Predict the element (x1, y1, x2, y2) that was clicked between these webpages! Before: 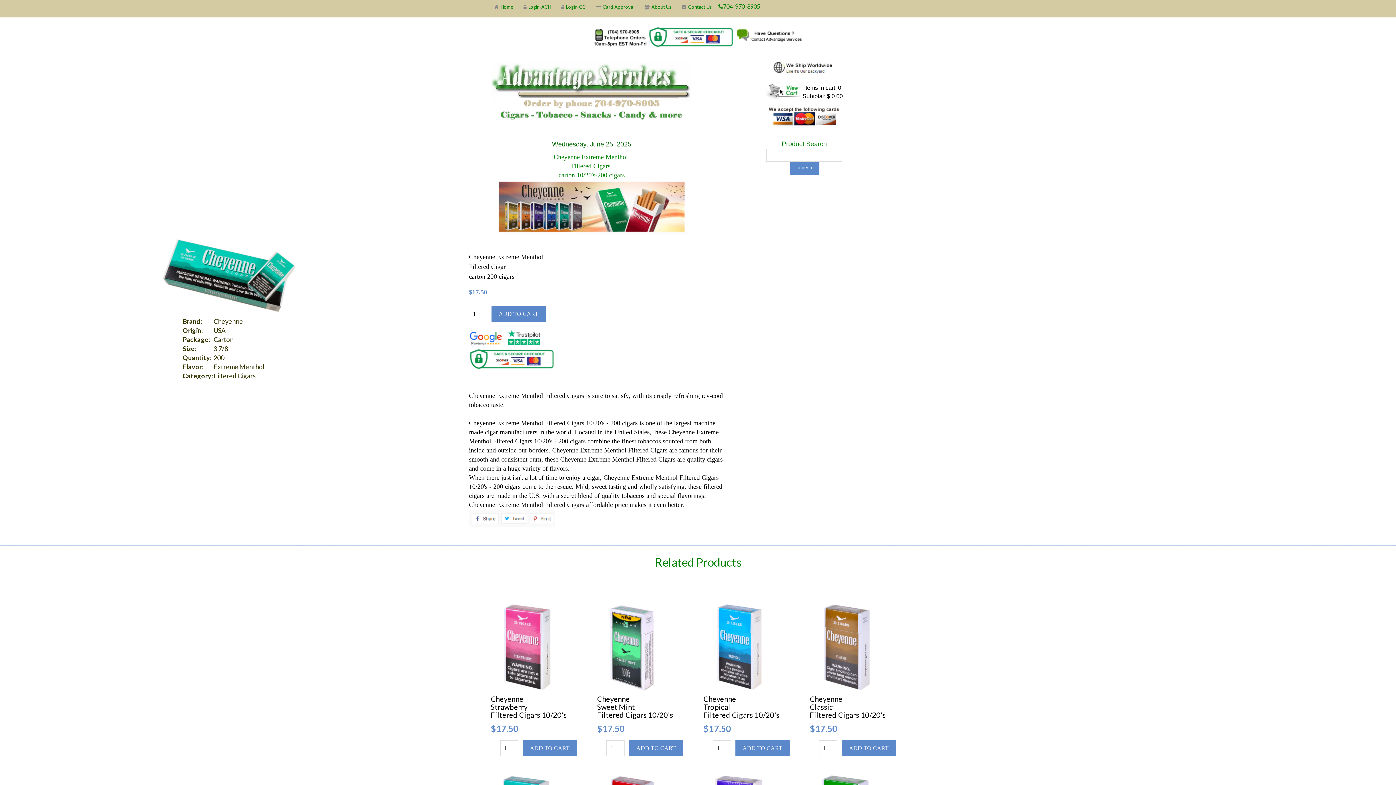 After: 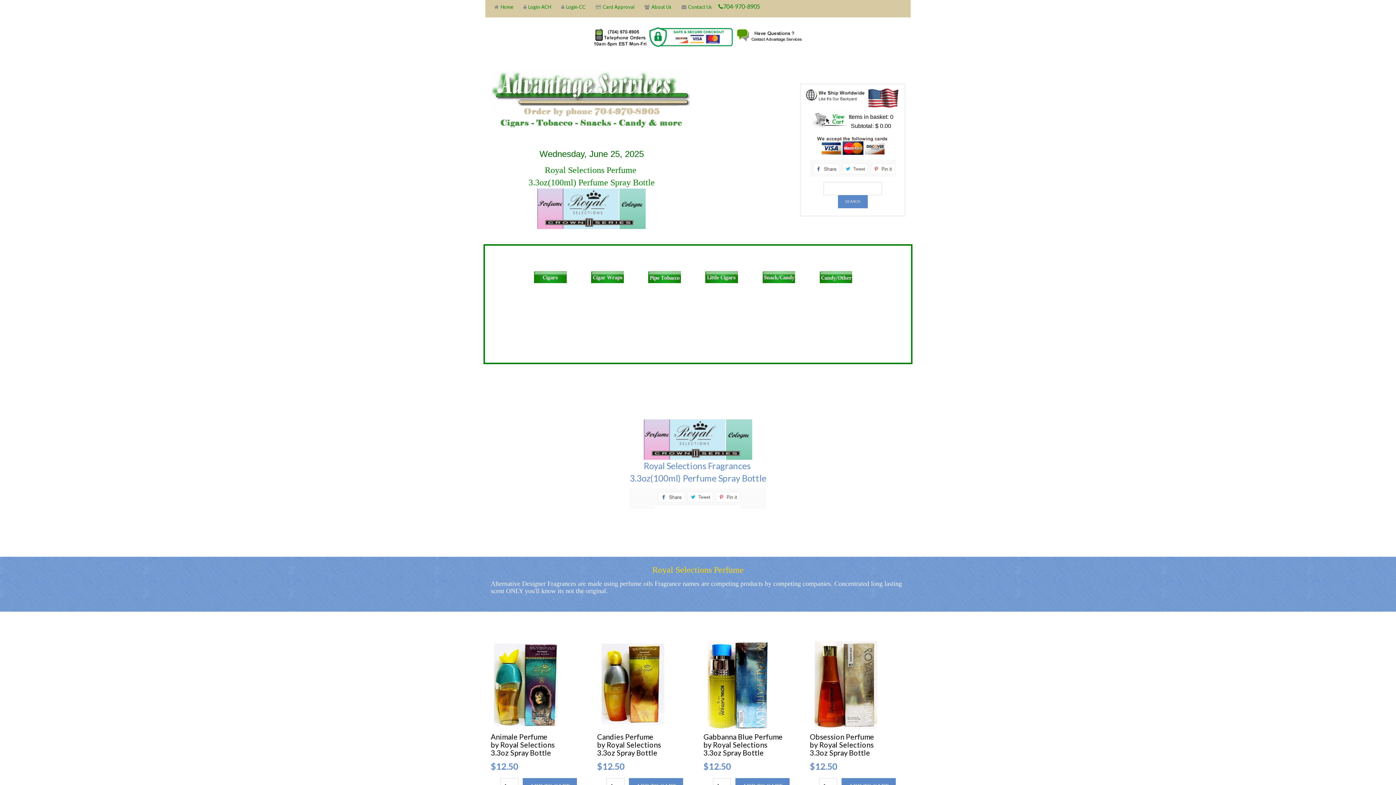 Action: bbox: (730, 53, 734, 60) label: X